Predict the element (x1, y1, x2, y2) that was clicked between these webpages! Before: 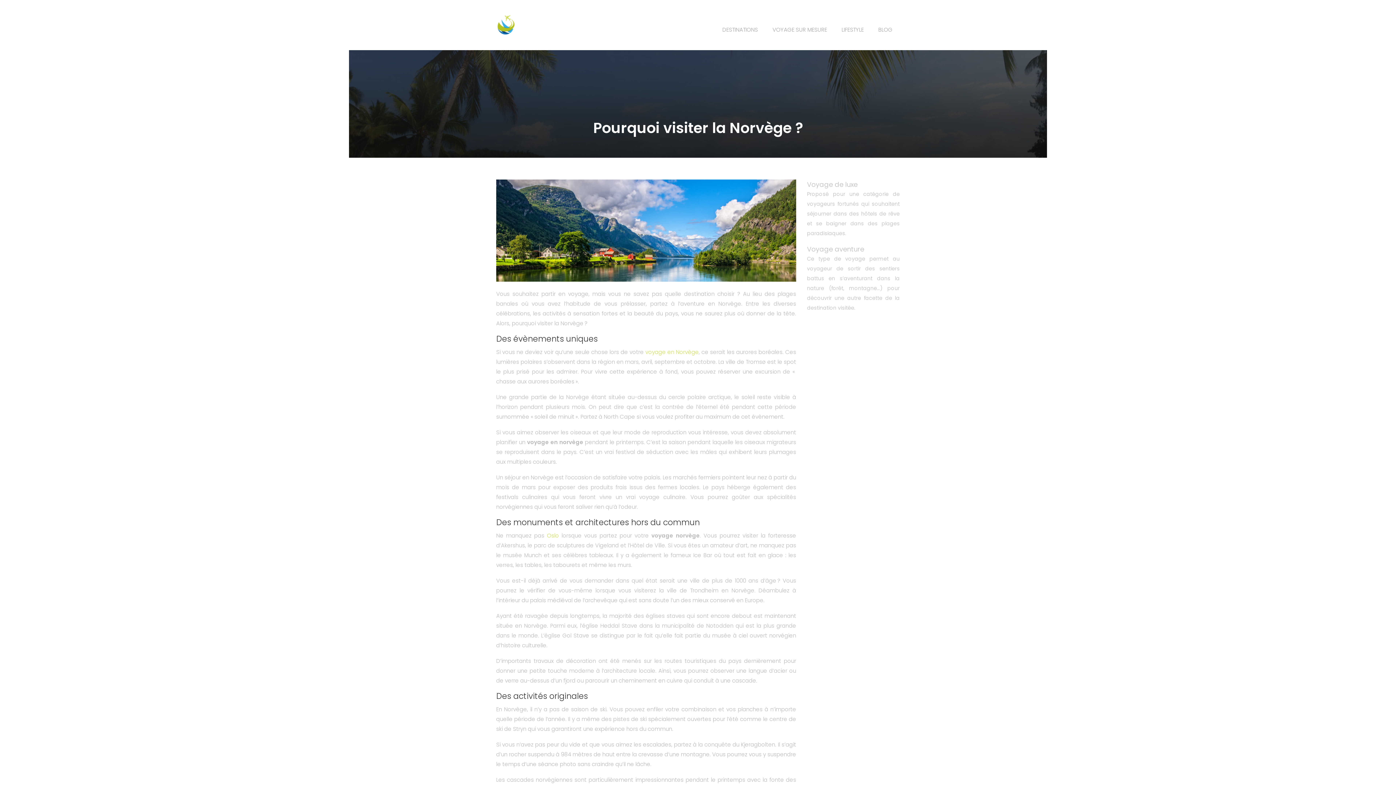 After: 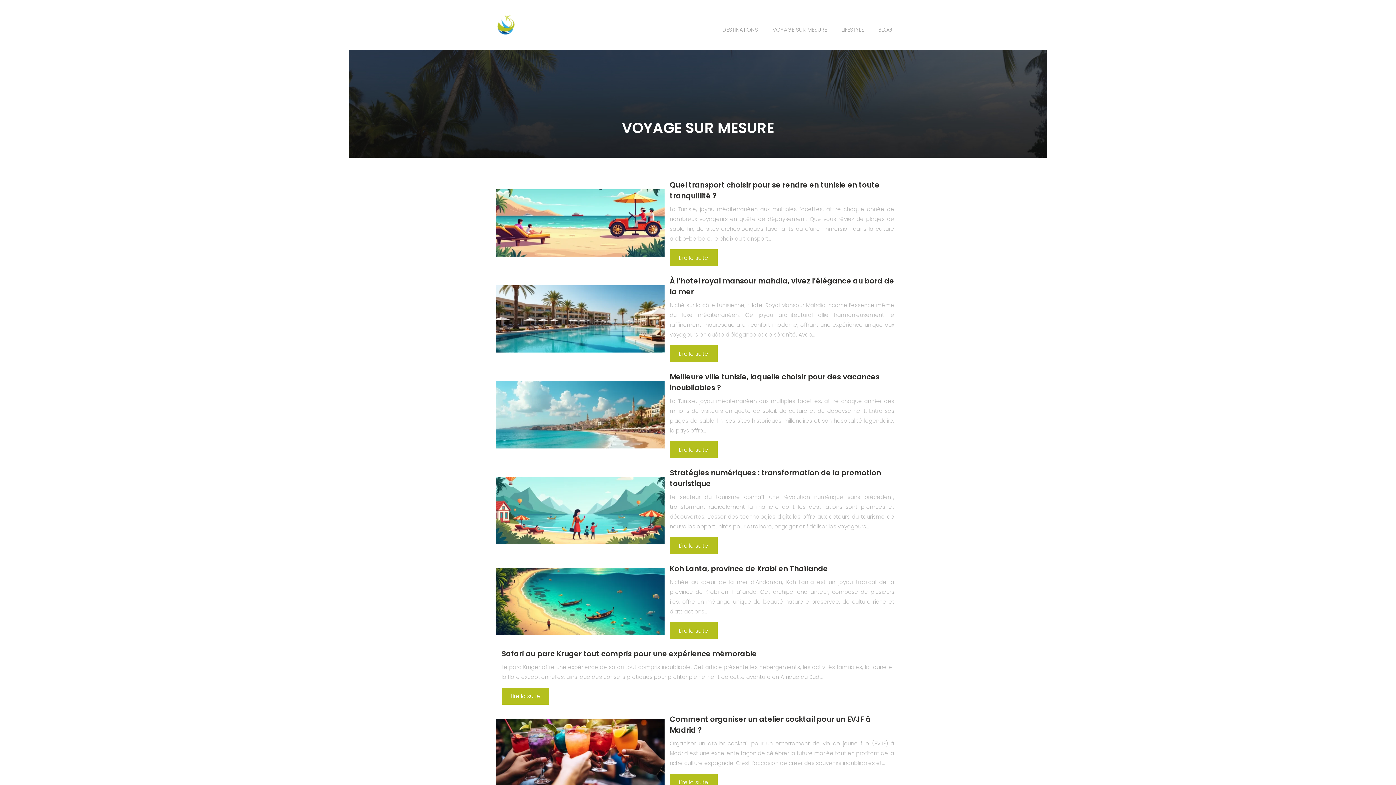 Action: bbox: (772, 19, 827, 40) label: VOYAGE SUR MESURE